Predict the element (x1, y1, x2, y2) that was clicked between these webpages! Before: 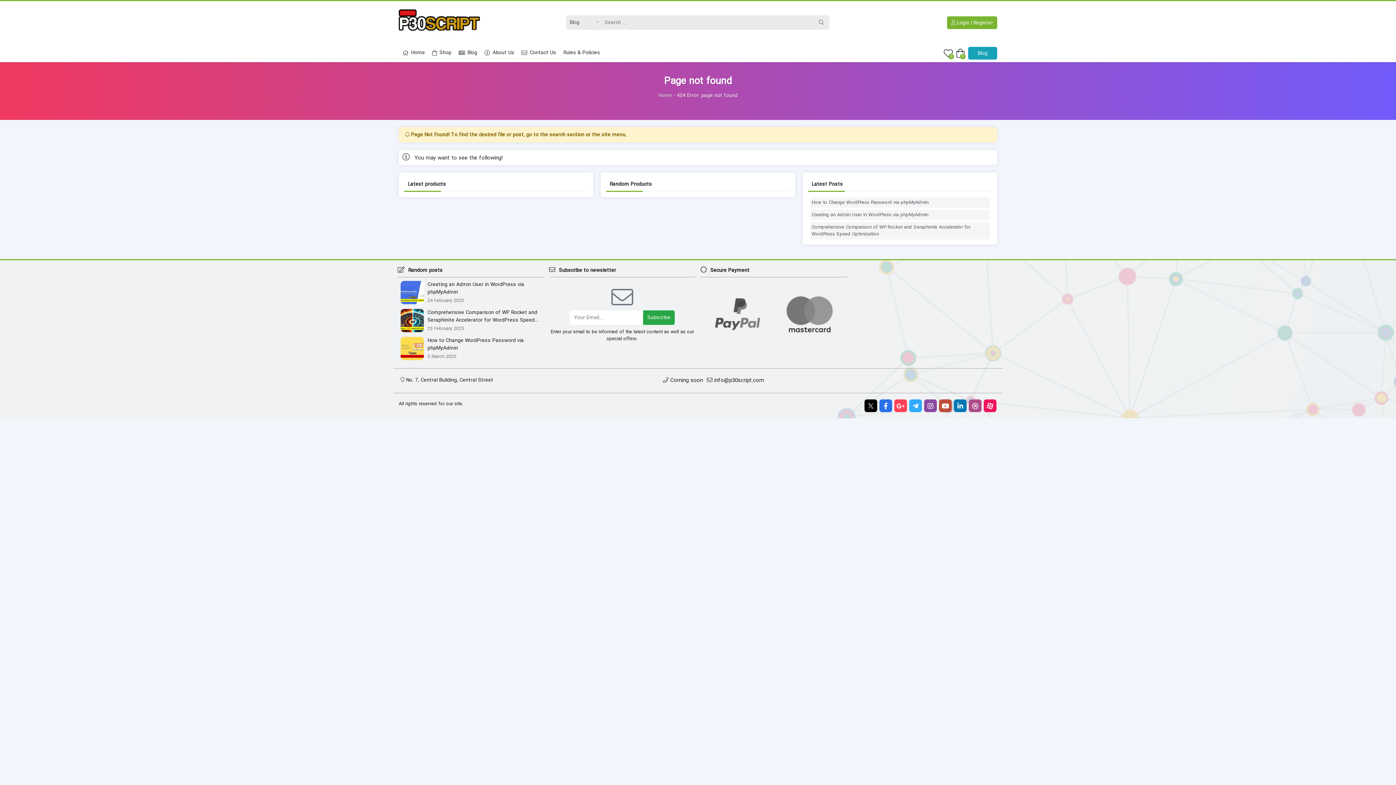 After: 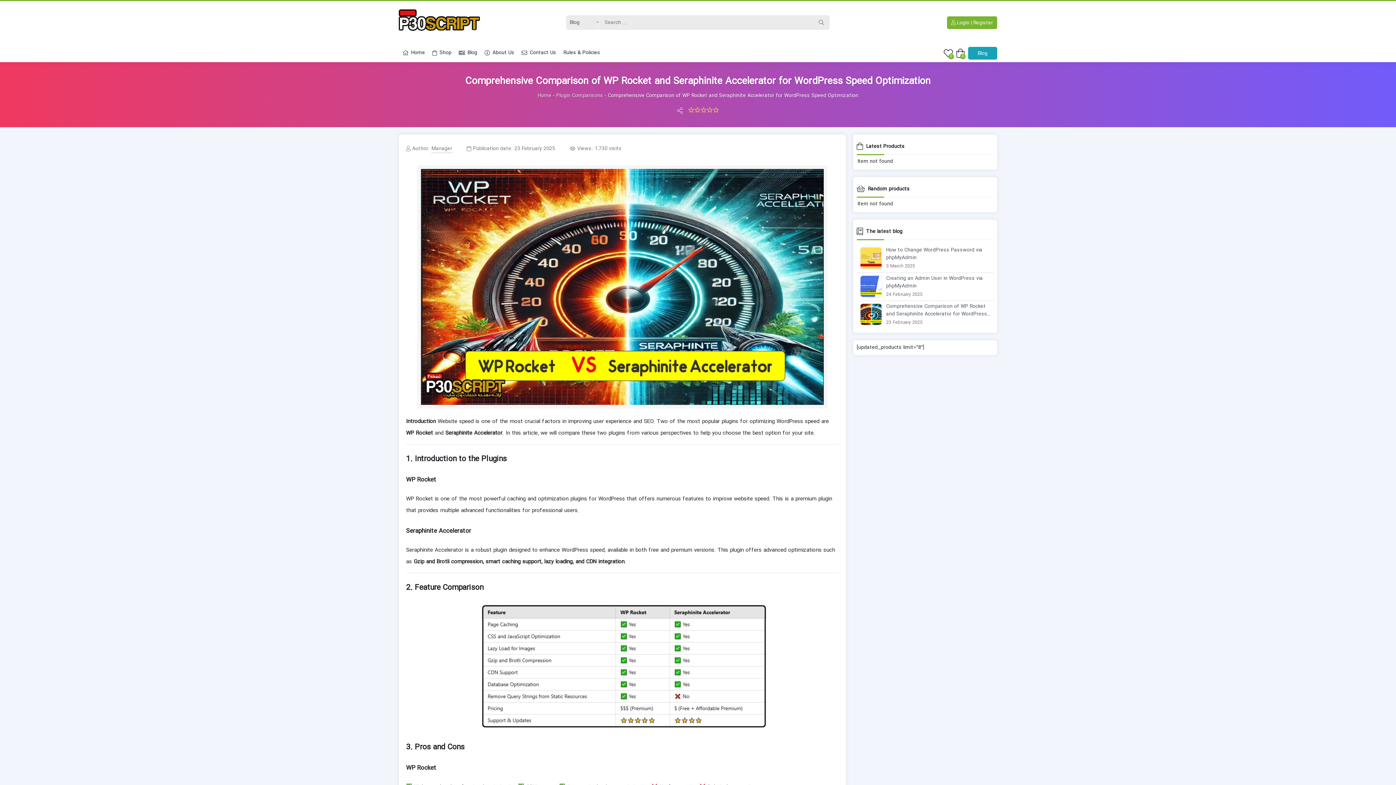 Action: label: Comprehensive Comparison of WP Rocket and Seraphinite Accelerator for WordPress Speed Optimization
23 February 2025 bbox: (400, 309, 543, 324)